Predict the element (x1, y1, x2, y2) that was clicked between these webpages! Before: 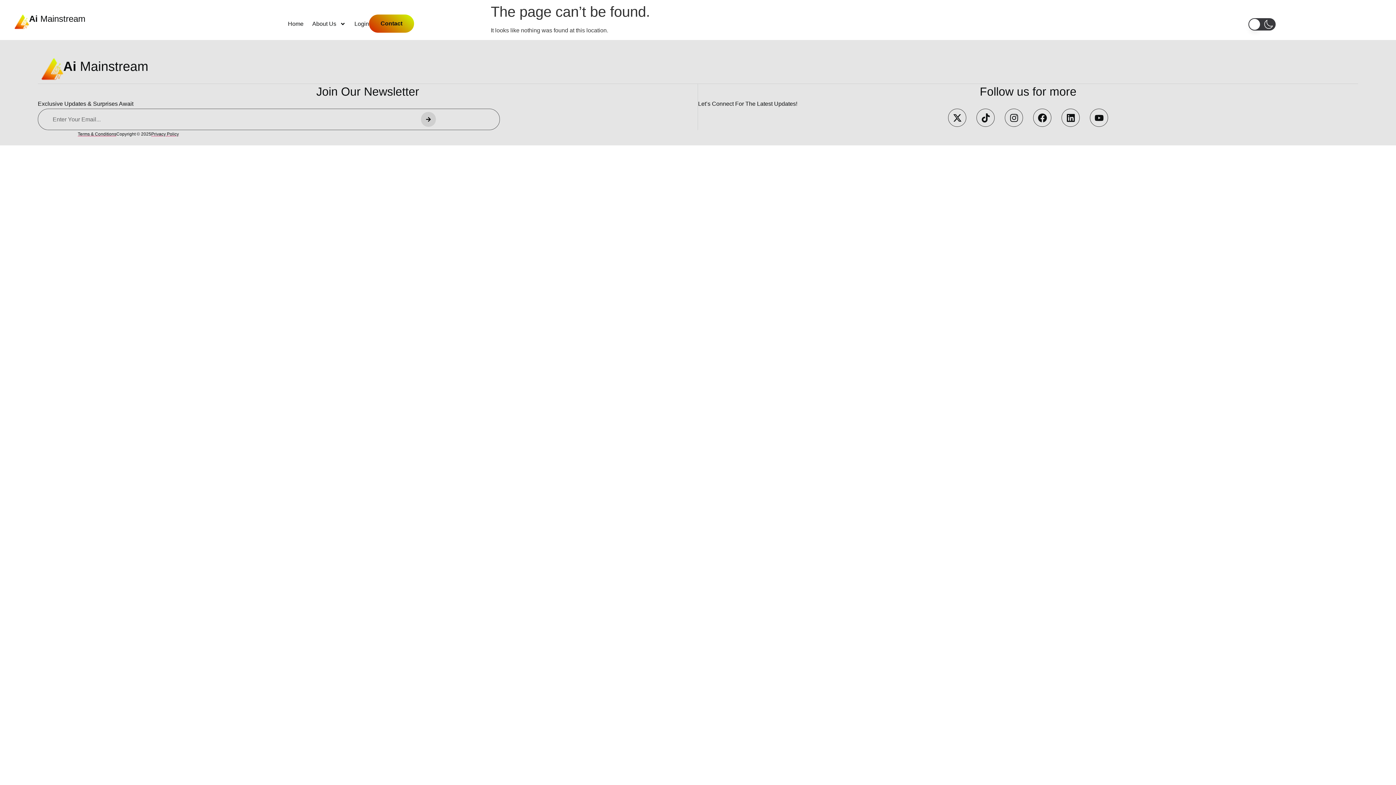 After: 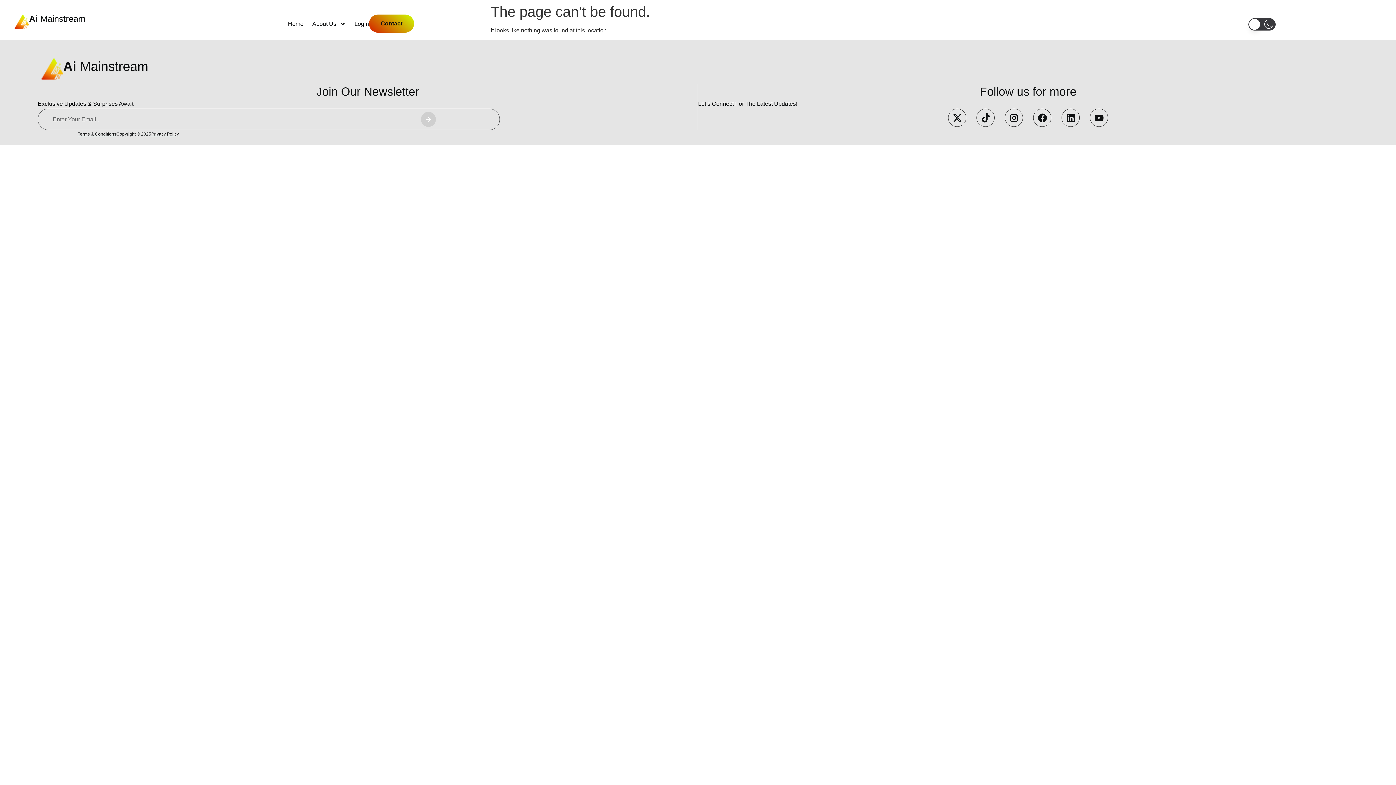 Action: bbox: (421, 112, 436, 127) label: Submit